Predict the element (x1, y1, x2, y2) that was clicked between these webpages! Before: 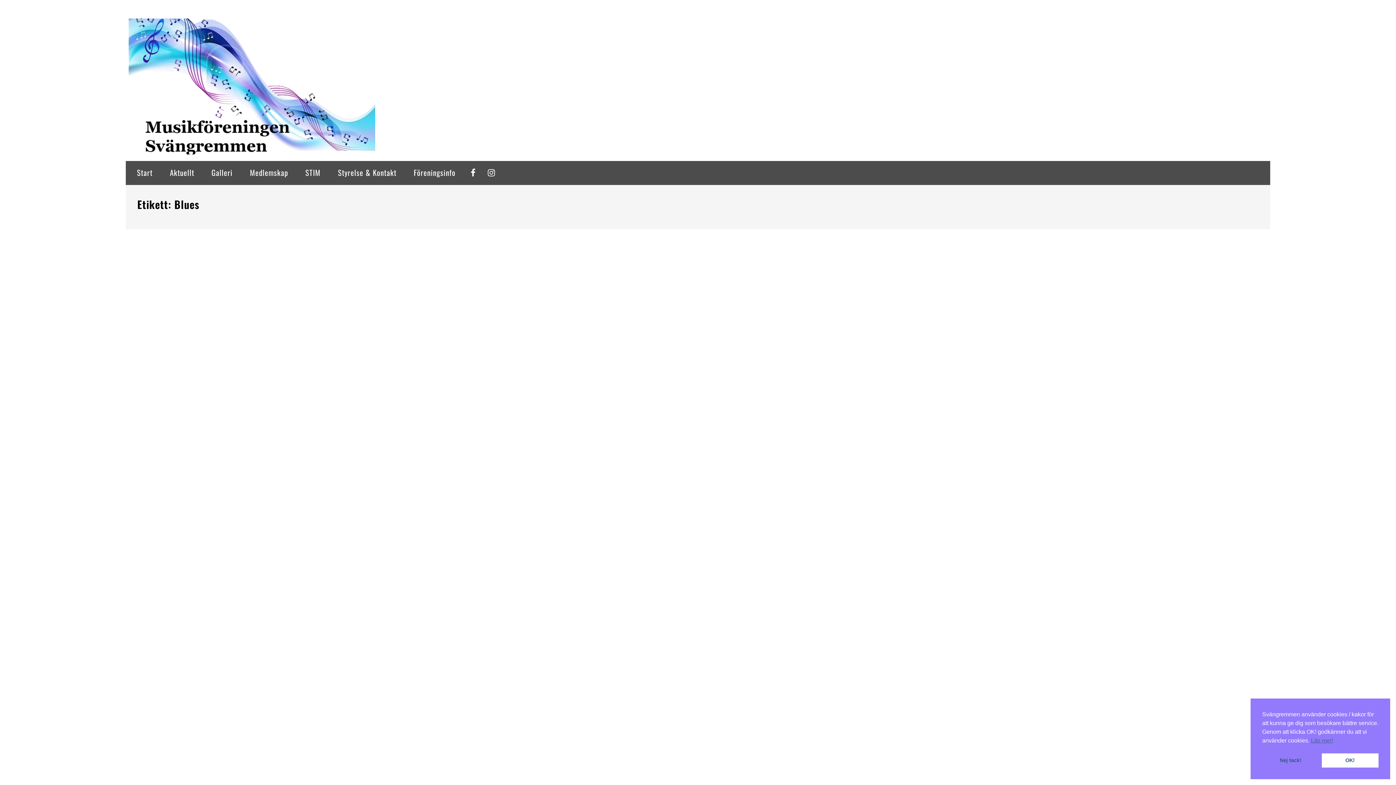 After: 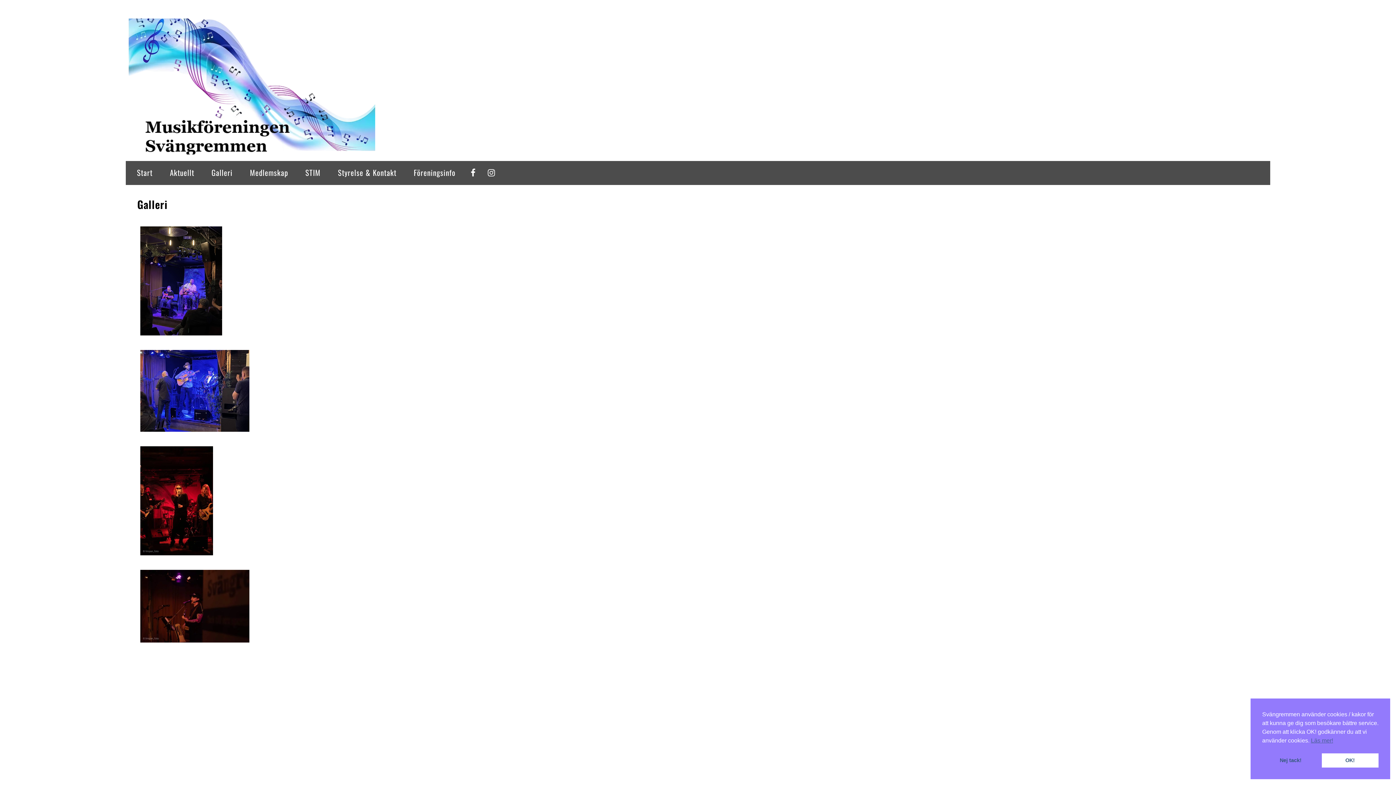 Action: label: Galleri bbox: (209, 164, 234, 180)